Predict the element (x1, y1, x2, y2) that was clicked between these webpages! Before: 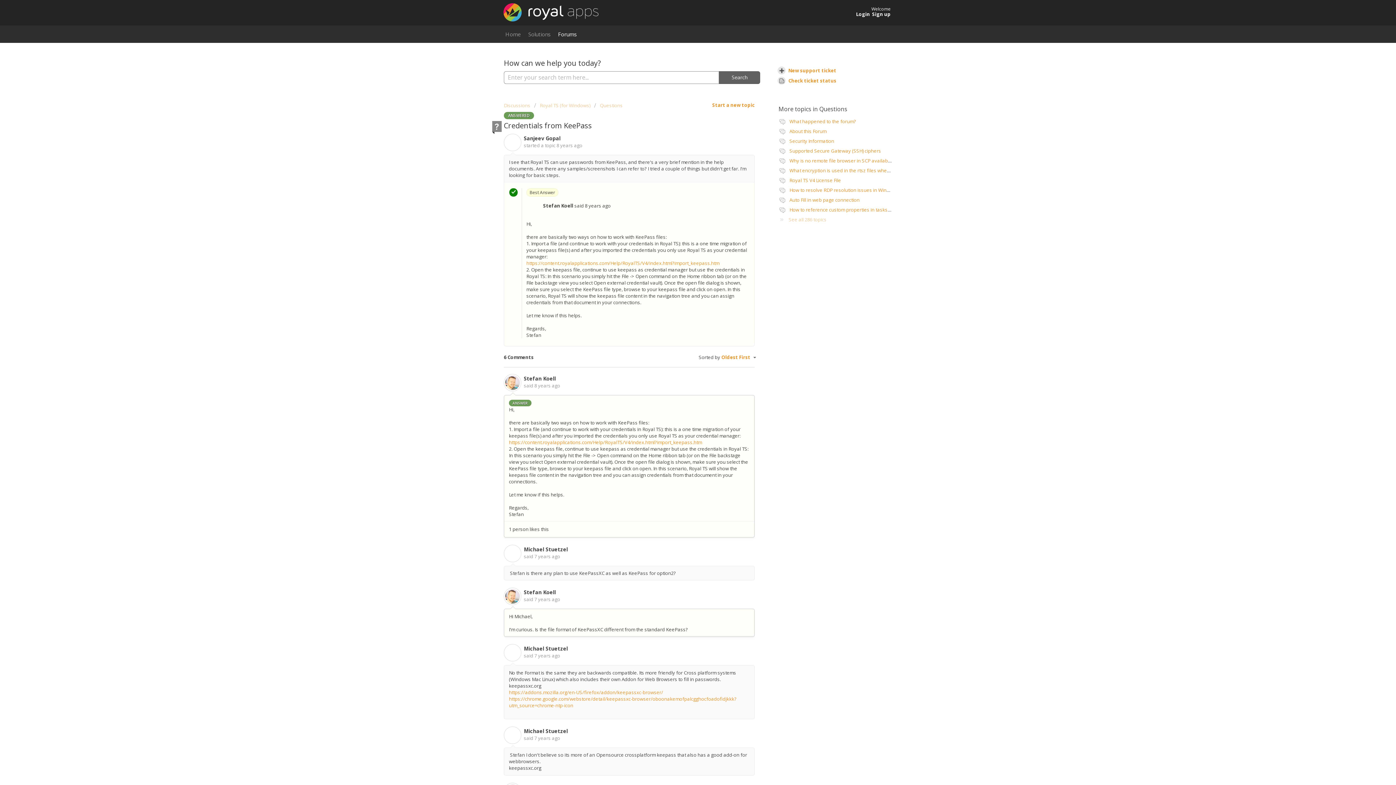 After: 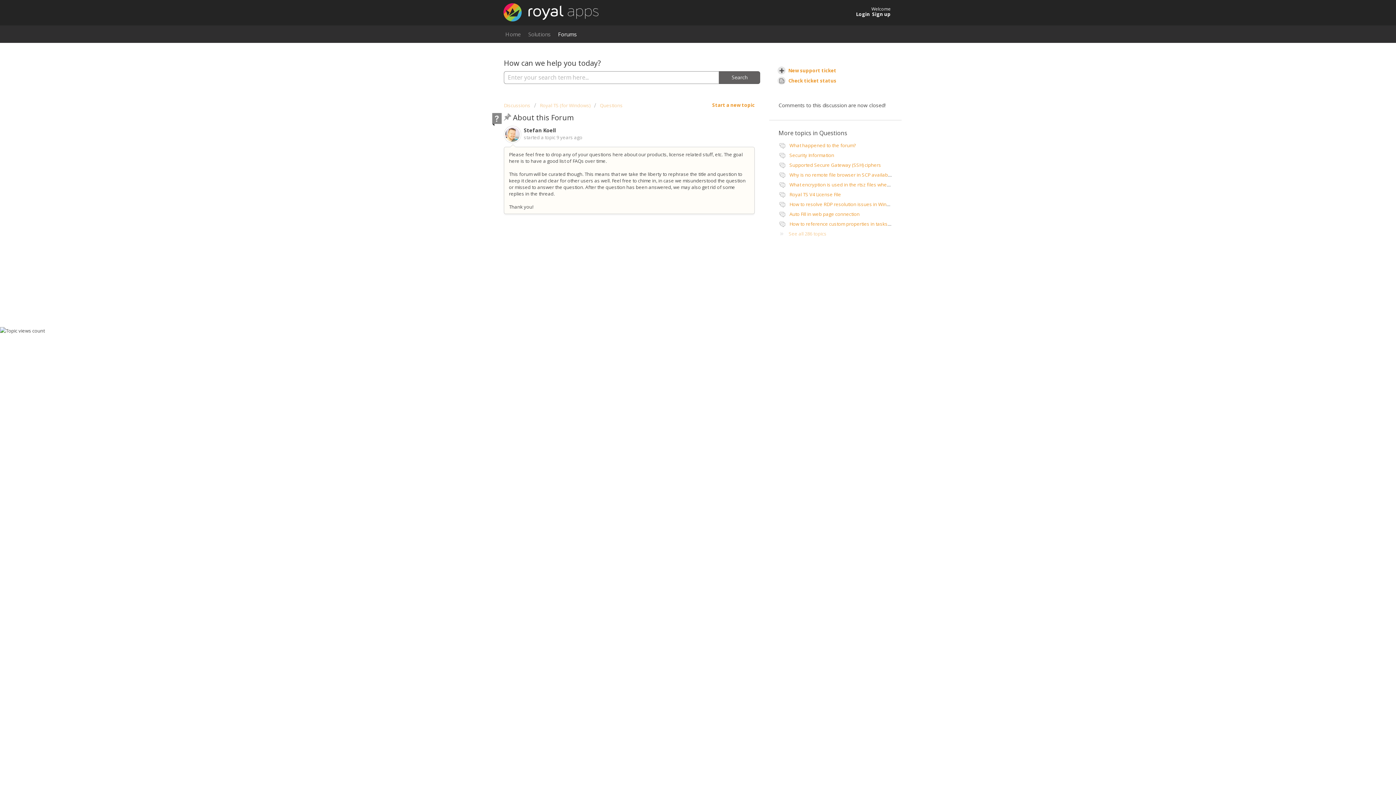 Action: label: About this Forum bbox: (789, 128, 826, 134)